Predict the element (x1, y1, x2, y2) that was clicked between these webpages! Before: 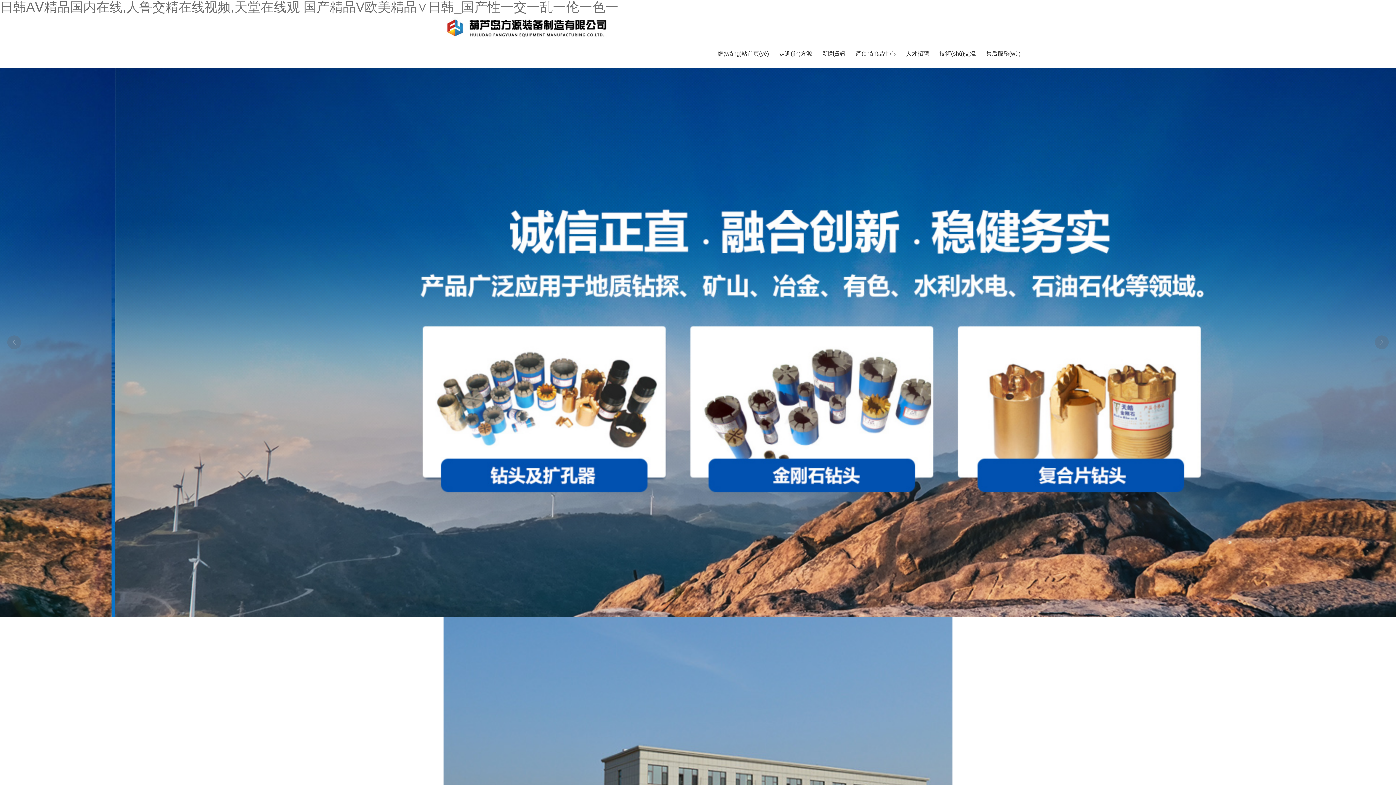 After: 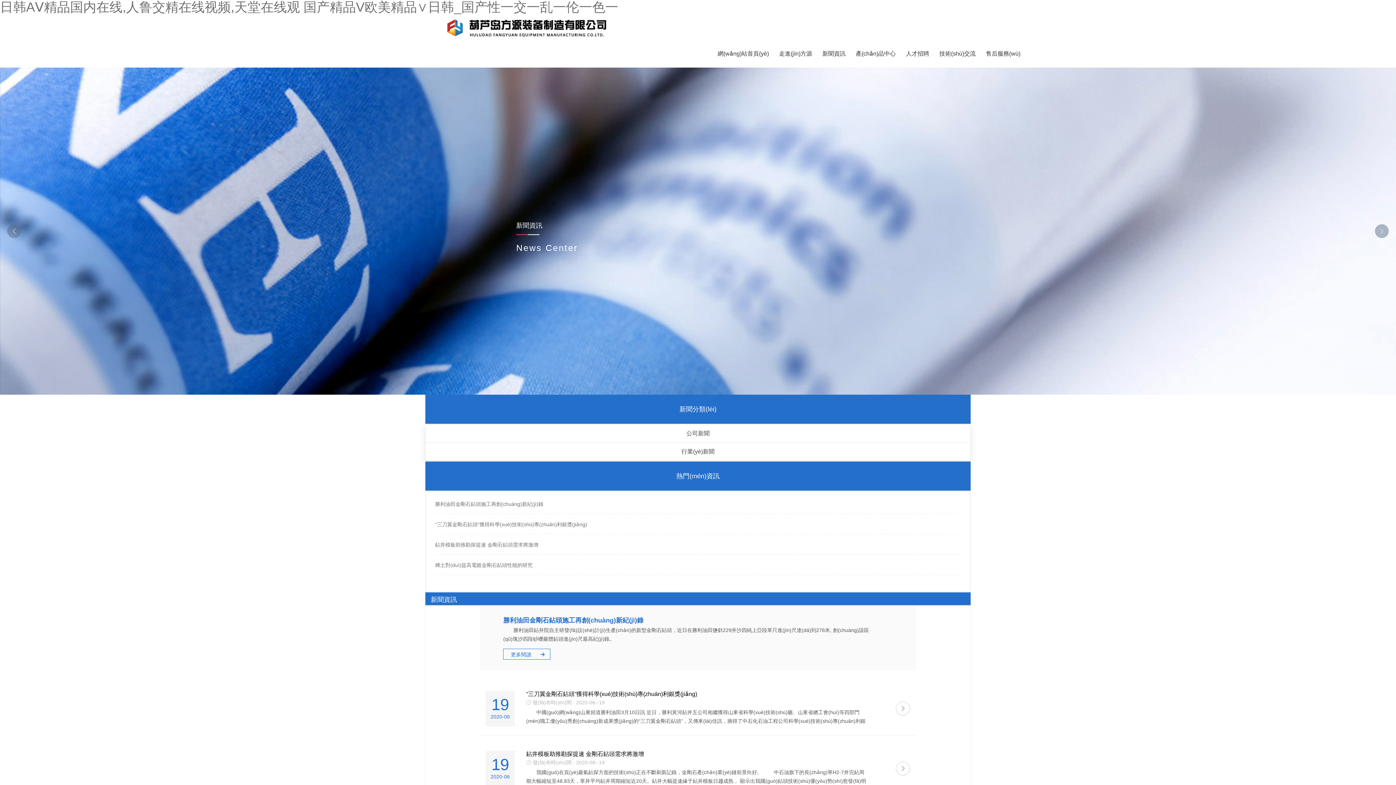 Action: bbox: (817, 40, 850, 67) label: 新聞資訊